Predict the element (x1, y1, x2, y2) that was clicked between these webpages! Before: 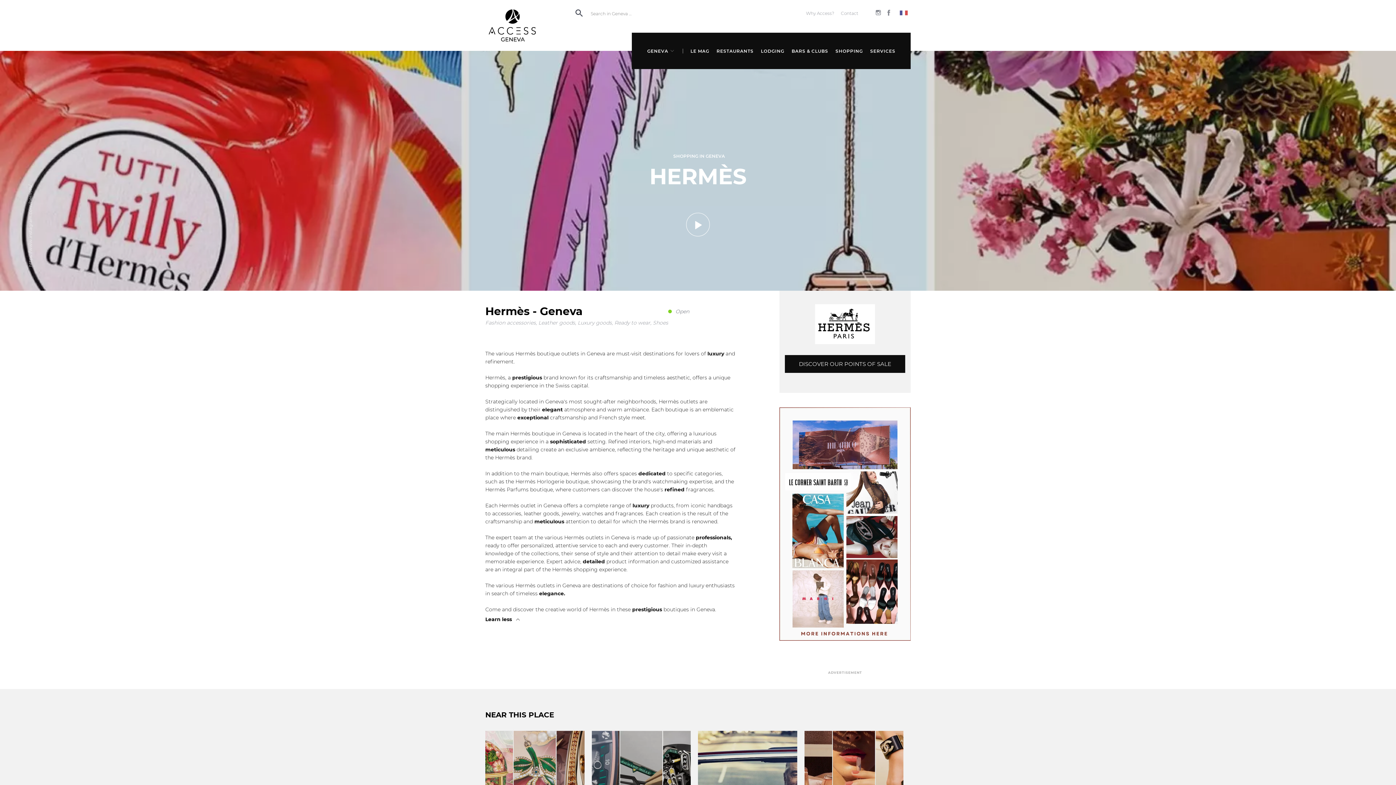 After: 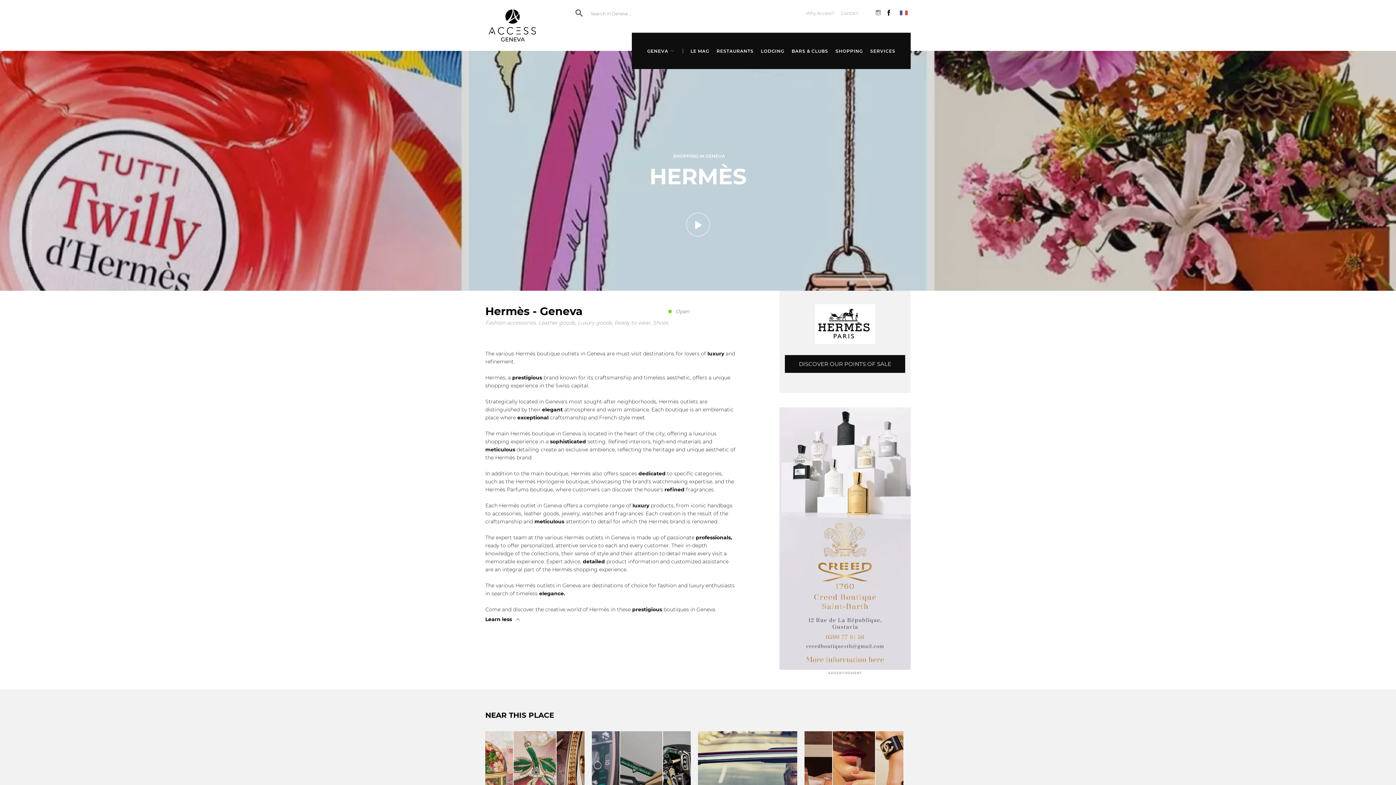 Action: label: See our Facebook bbox: (887, 9, 890, 15)